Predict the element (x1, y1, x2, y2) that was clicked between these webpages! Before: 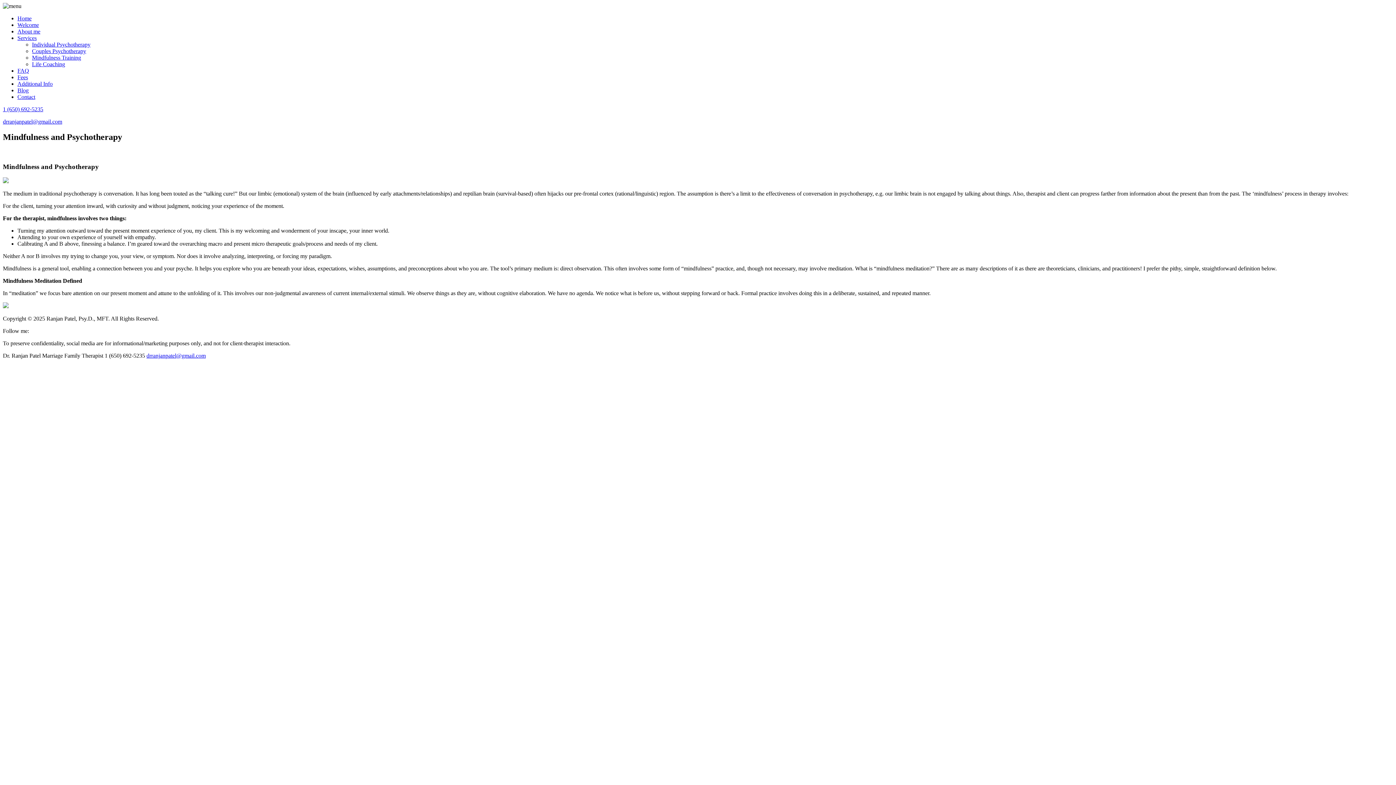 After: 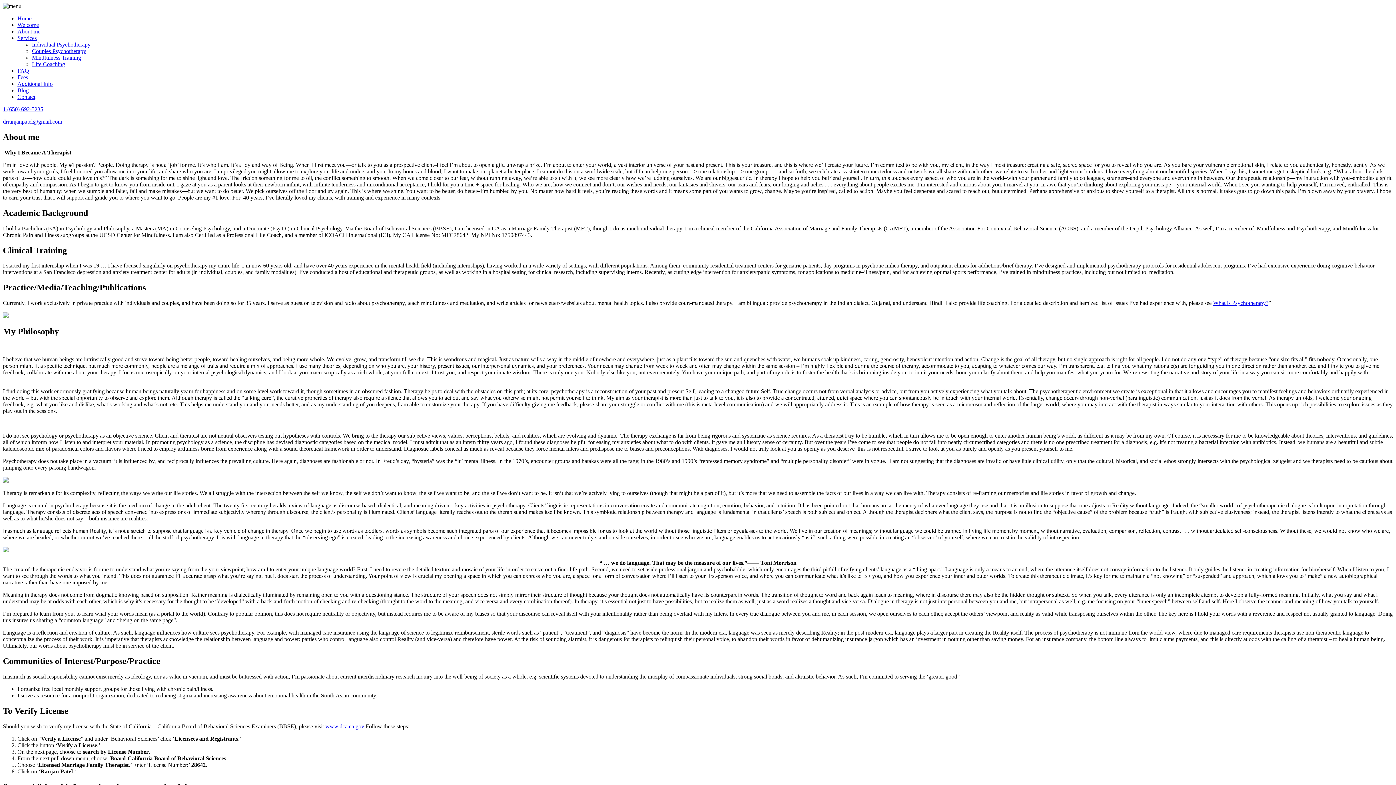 Action: bbox: (17, 28, 40, 34) label: About me